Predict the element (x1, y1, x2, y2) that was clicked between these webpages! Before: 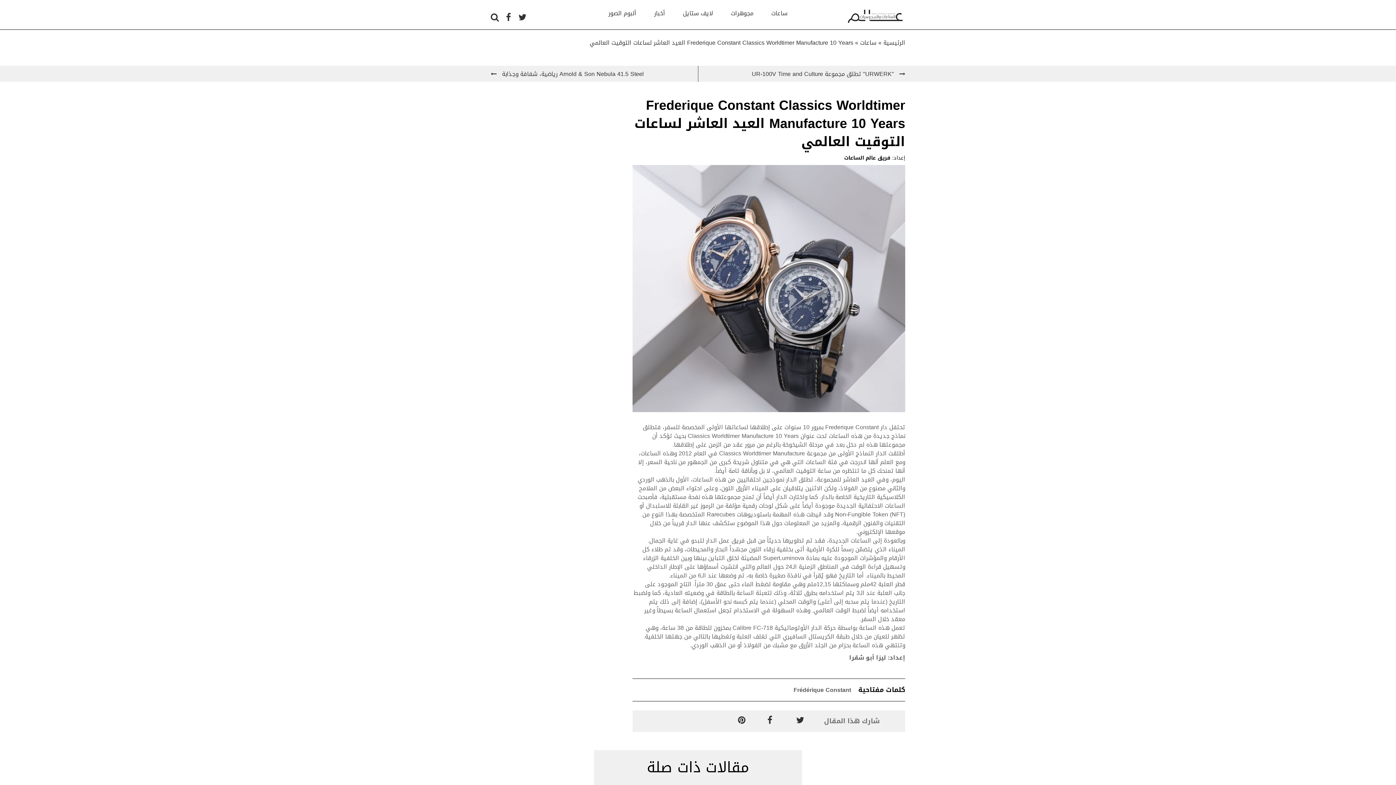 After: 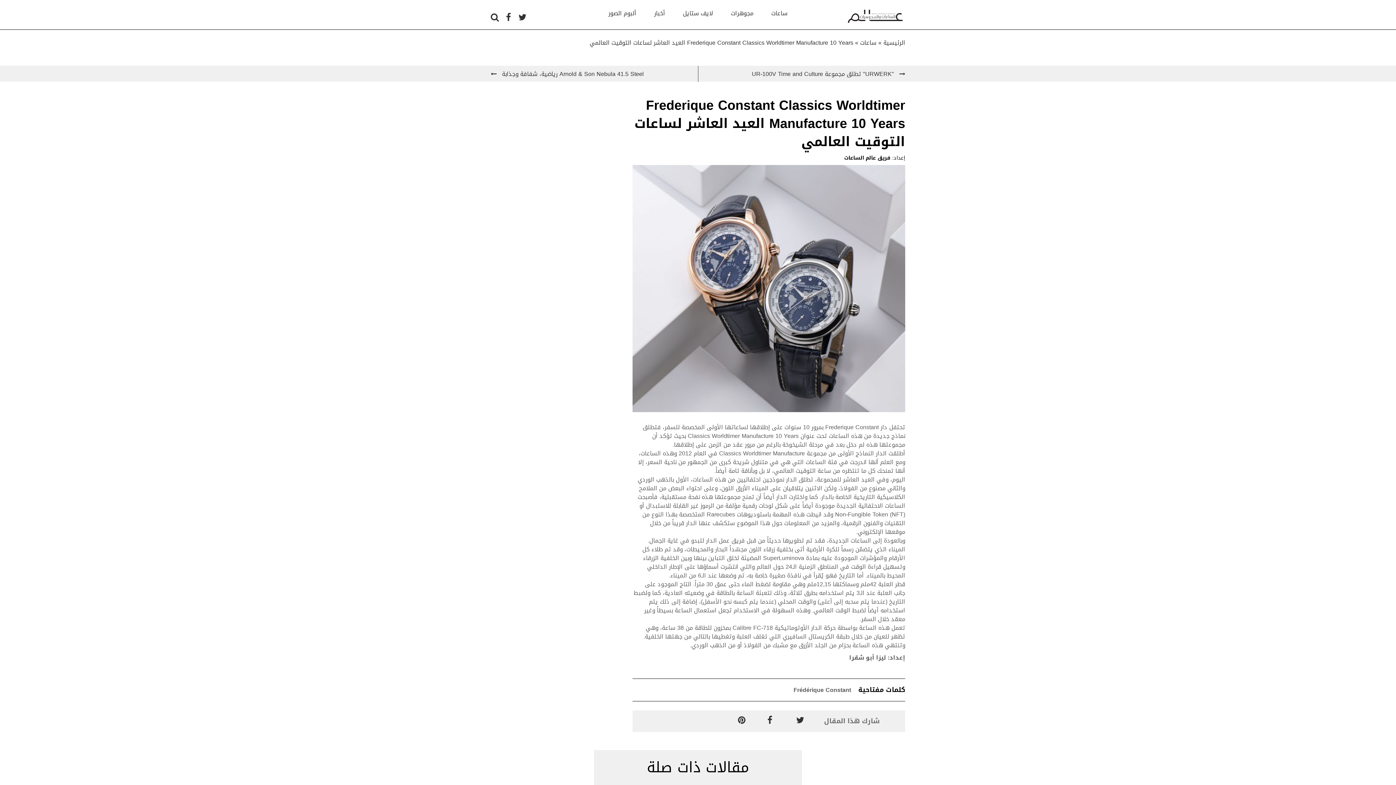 Action: bbox: (796, 716, 804, 727)